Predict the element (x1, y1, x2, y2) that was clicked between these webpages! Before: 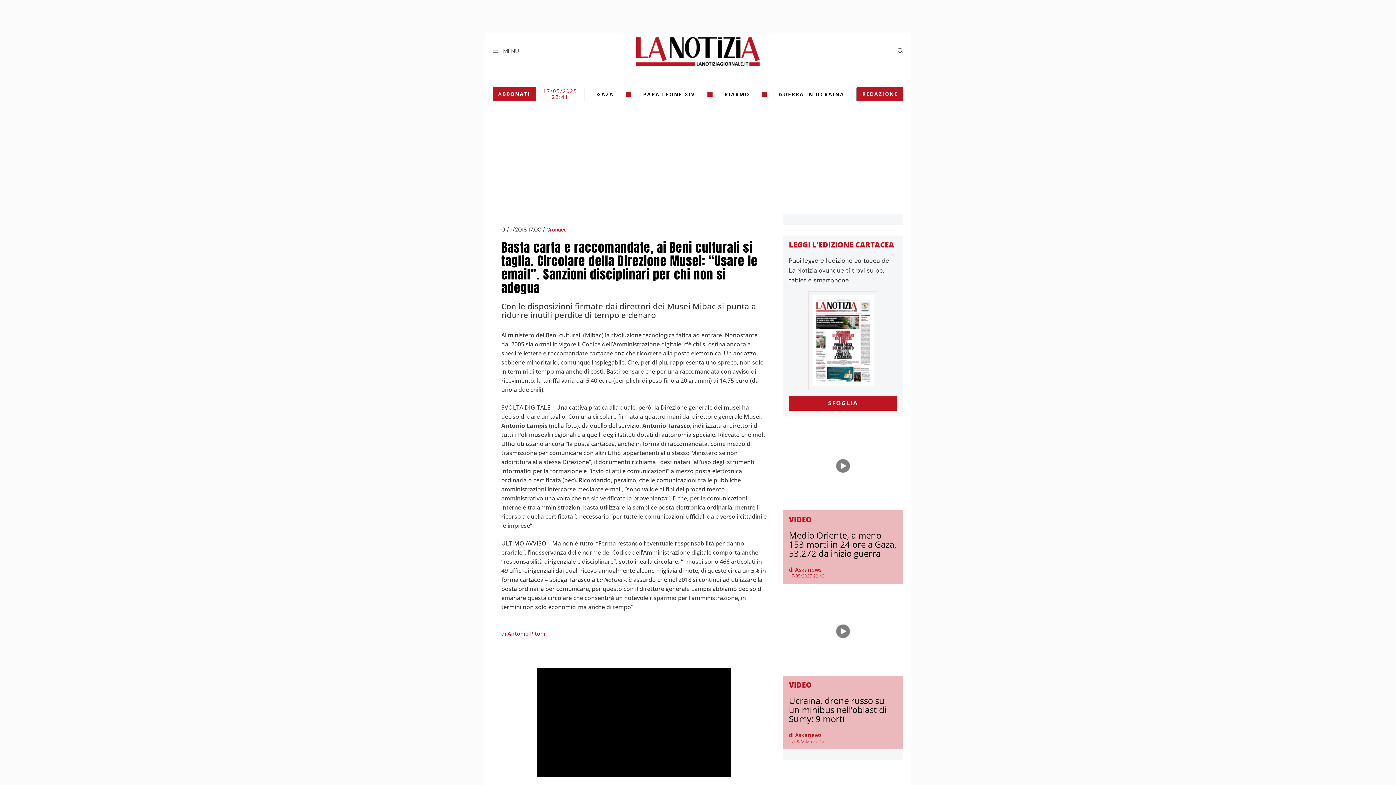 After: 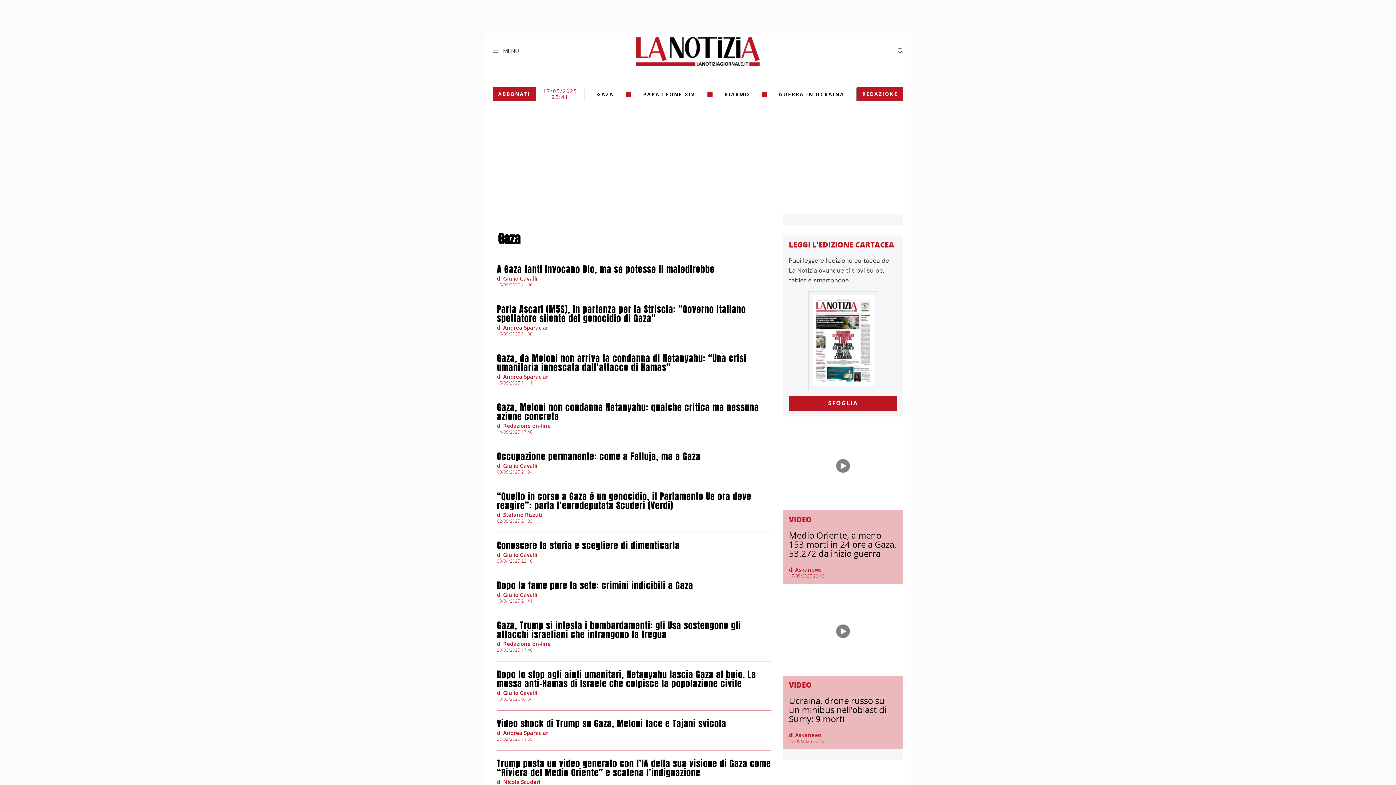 Action: bbox: (597, 87, 613, 100) label: GAZA